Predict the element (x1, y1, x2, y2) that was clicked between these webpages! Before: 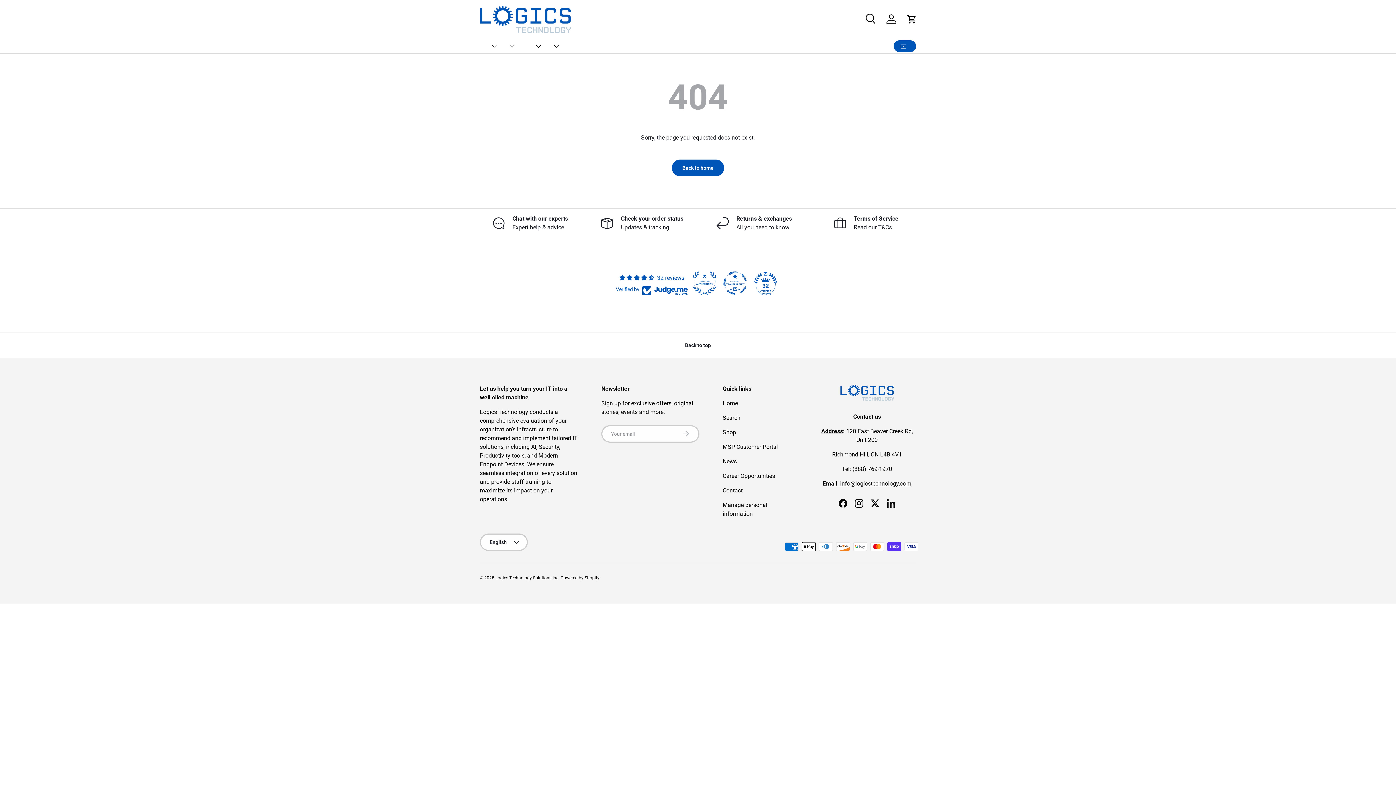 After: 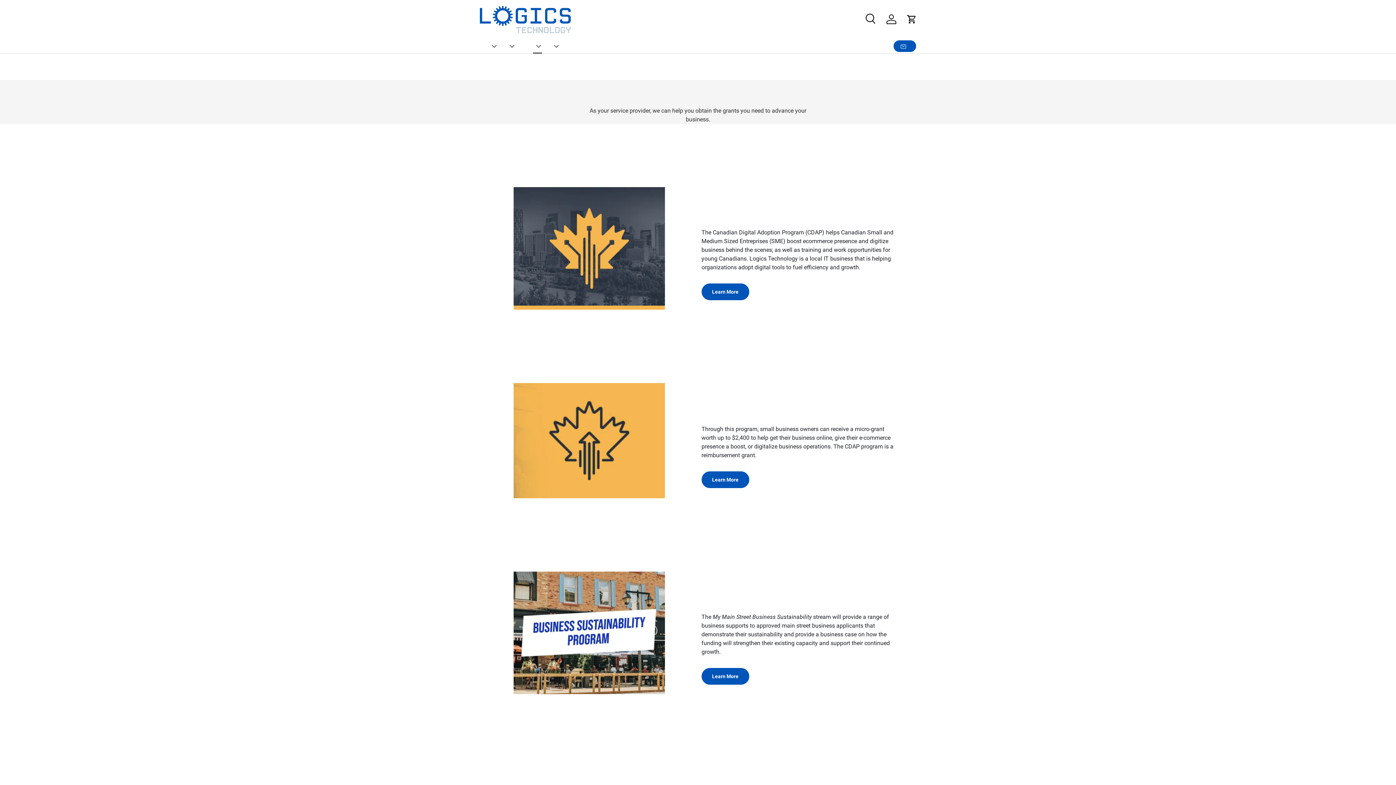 Action: bbox: (533, 38, 542, 53) label: Grants